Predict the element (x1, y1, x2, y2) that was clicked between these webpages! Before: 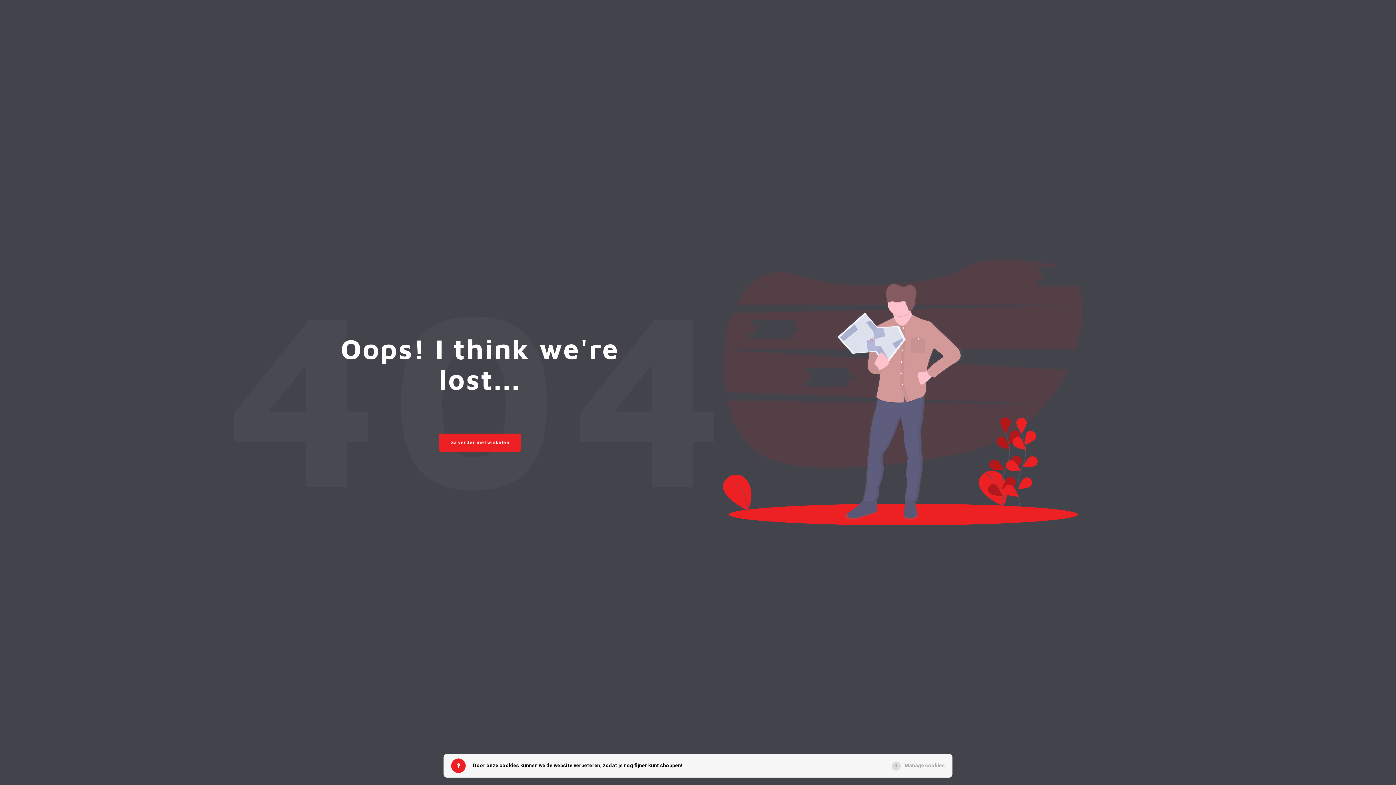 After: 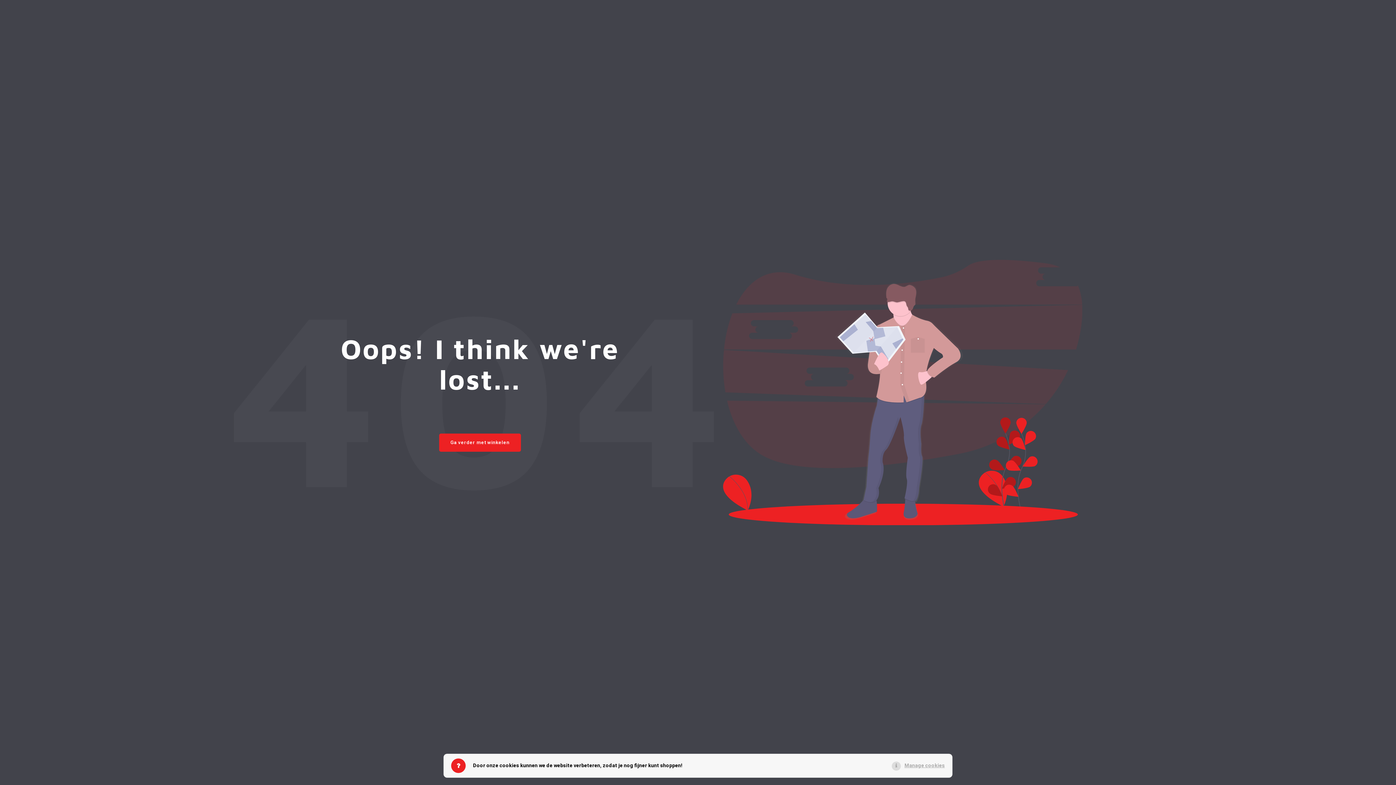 Action: bbox: (904, 761, 945, 770) label: Manage cookies